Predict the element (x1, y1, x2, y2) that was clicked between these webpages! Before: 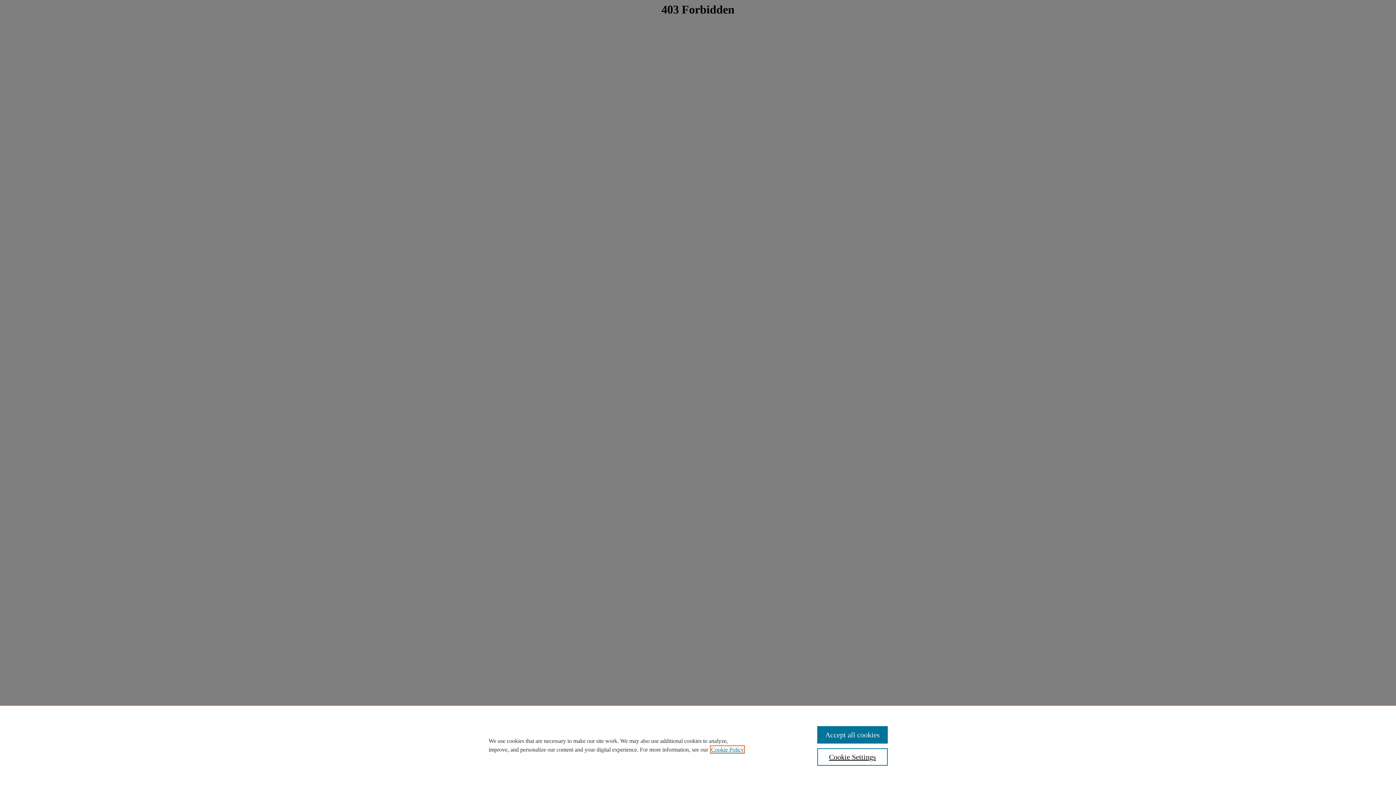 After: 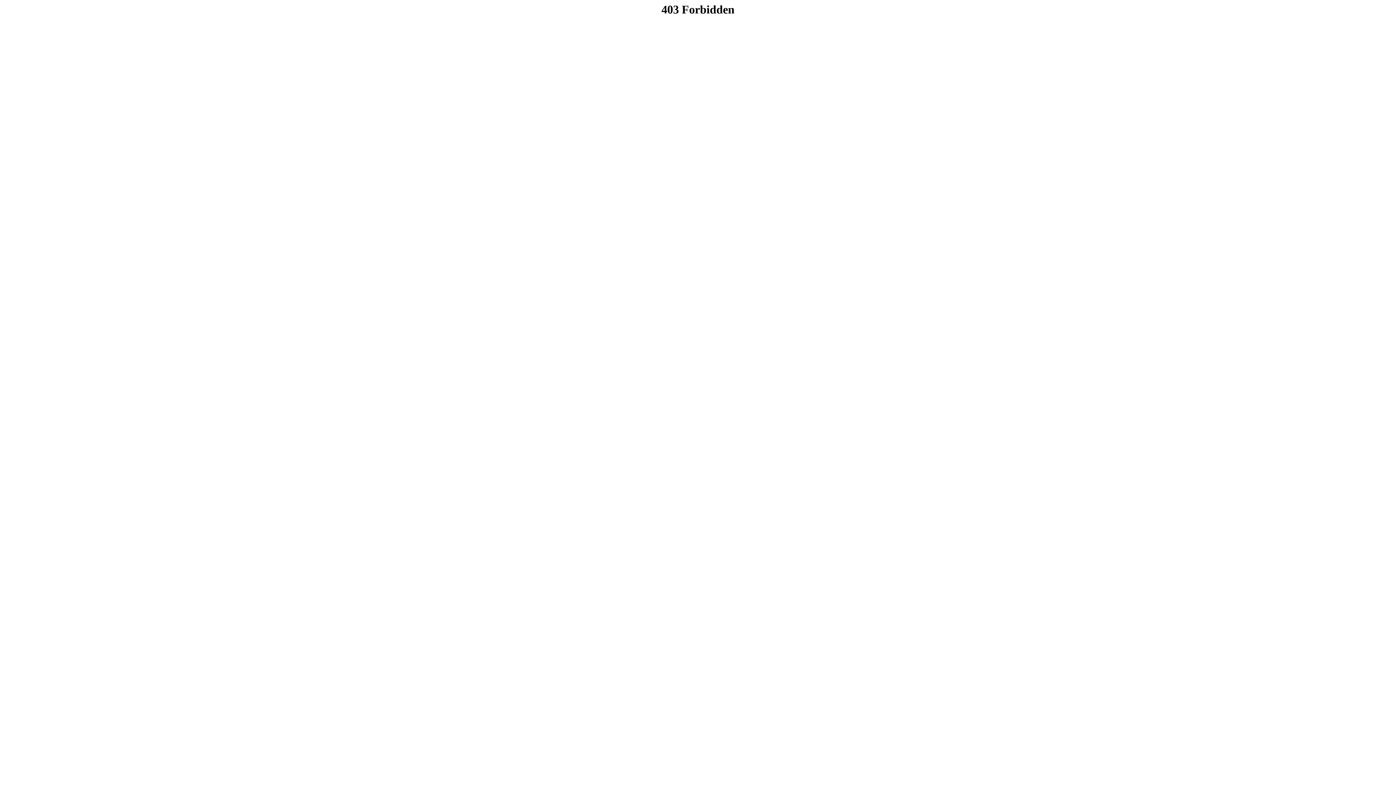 Action: label: Accept all cookies bbox: (817, 726, 887, 744)